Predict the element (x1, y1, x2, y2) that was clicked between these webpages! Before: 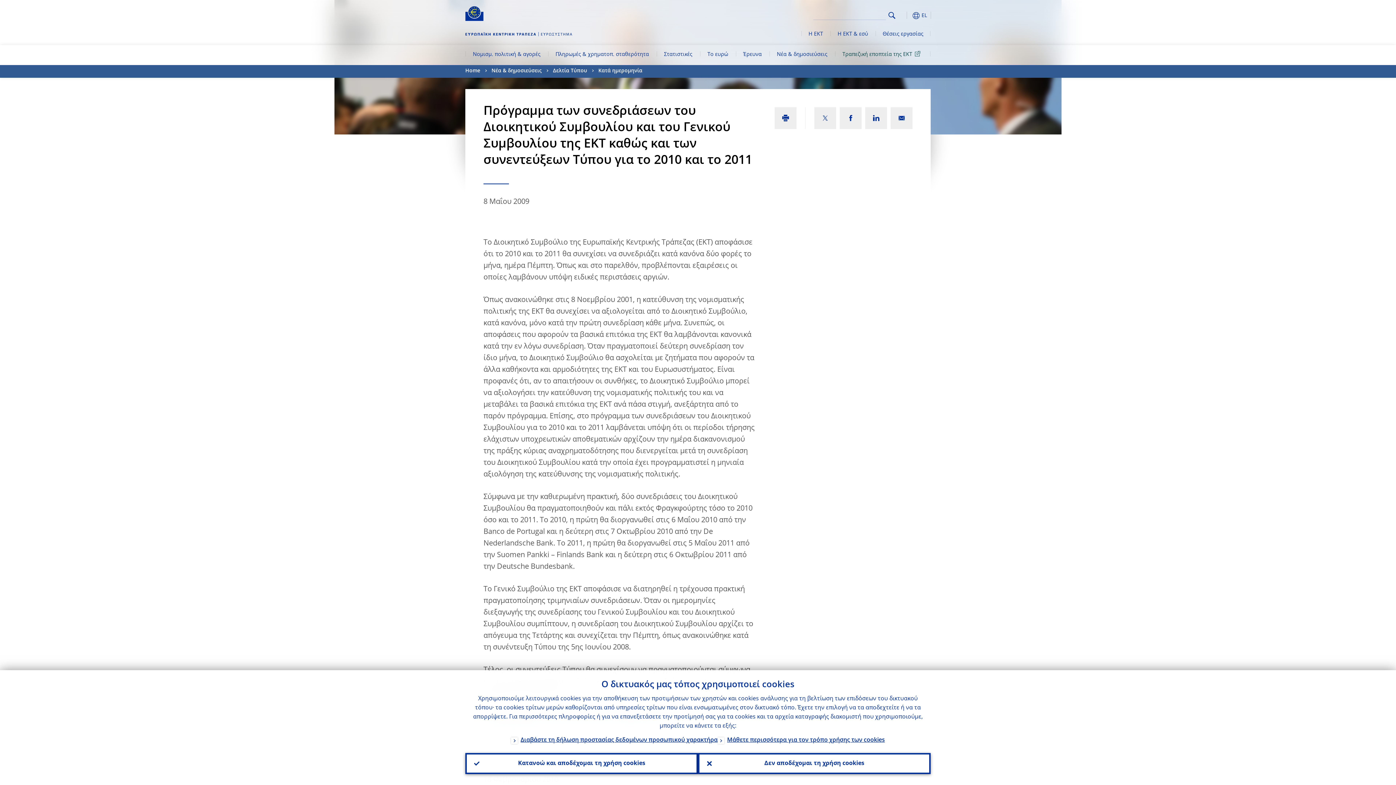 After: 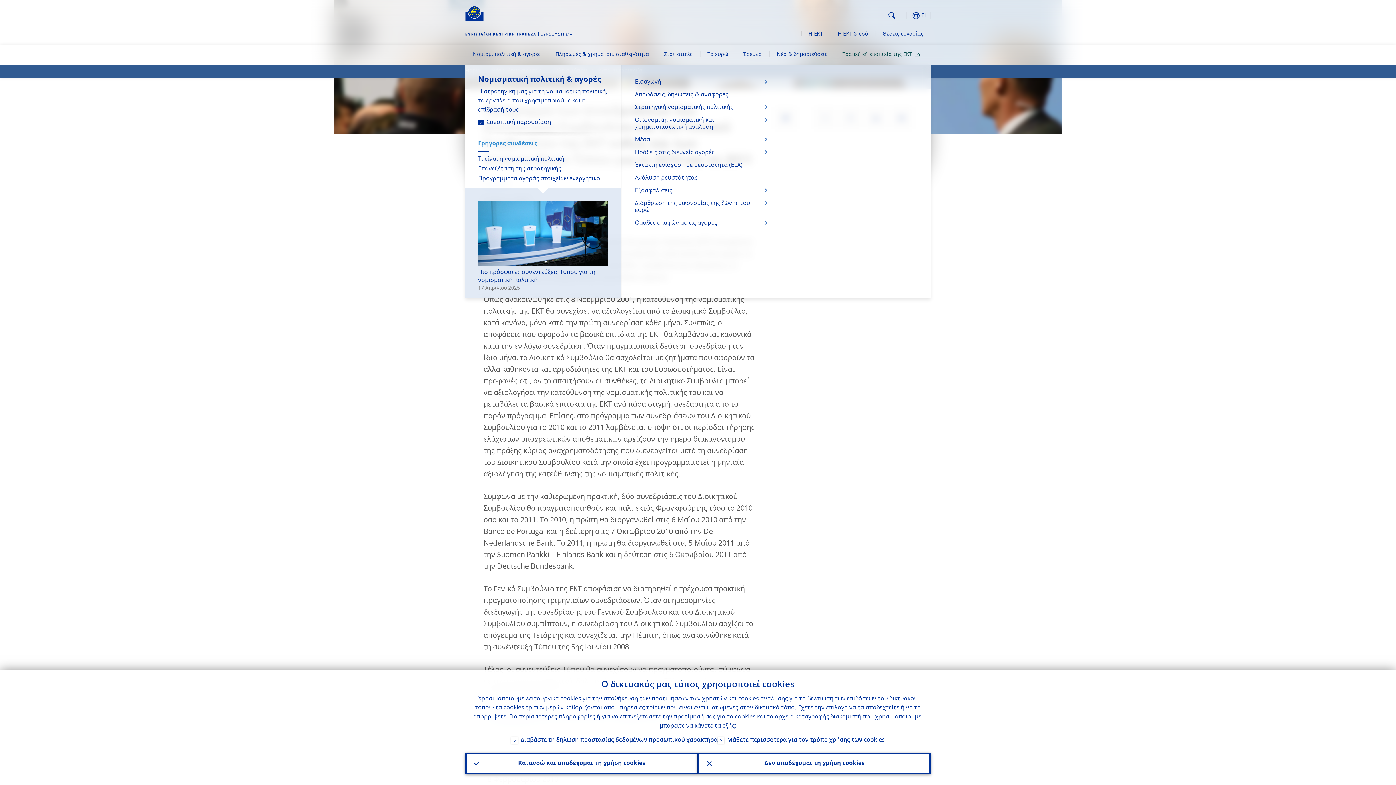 Action: label: Νομισμ. πολιτική & αγορές bbox: (465, 45, 548, 65)